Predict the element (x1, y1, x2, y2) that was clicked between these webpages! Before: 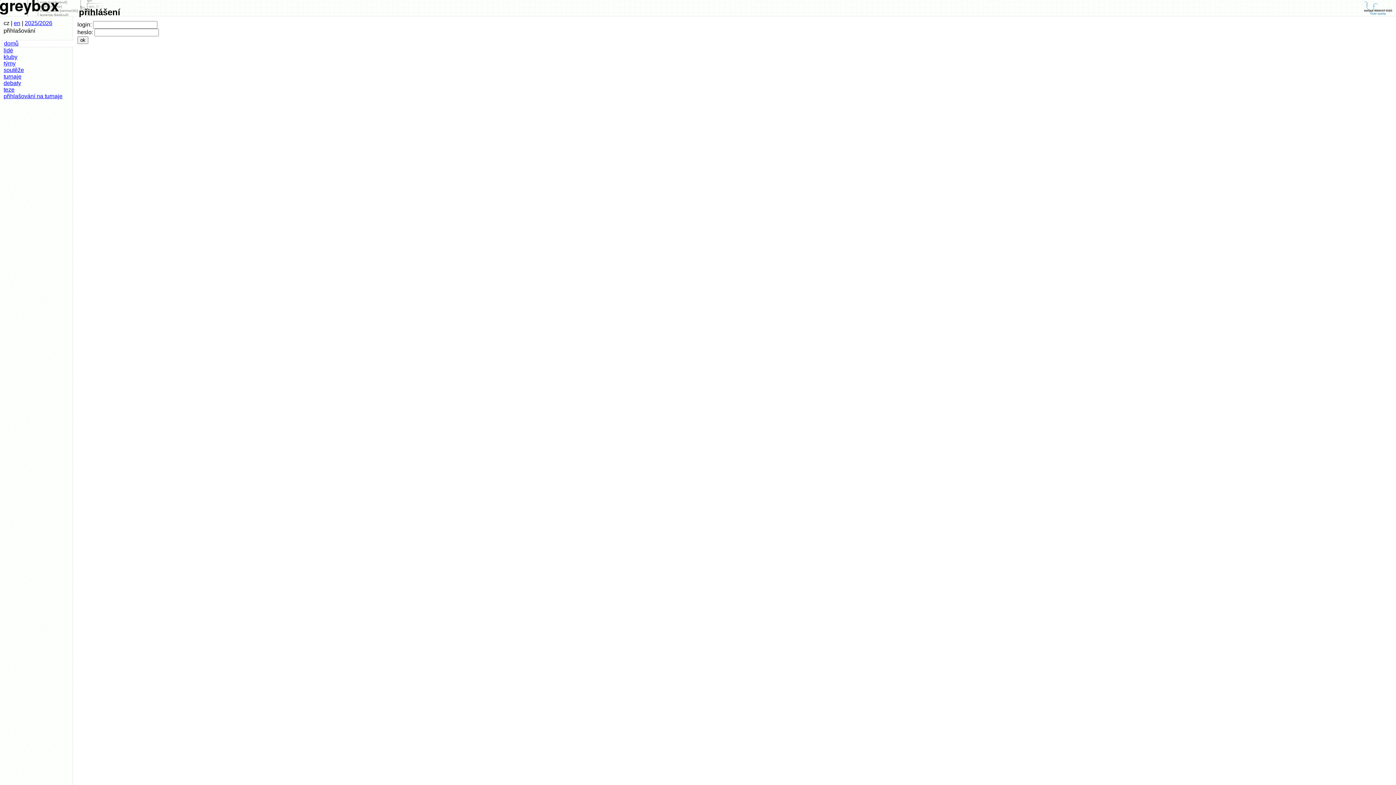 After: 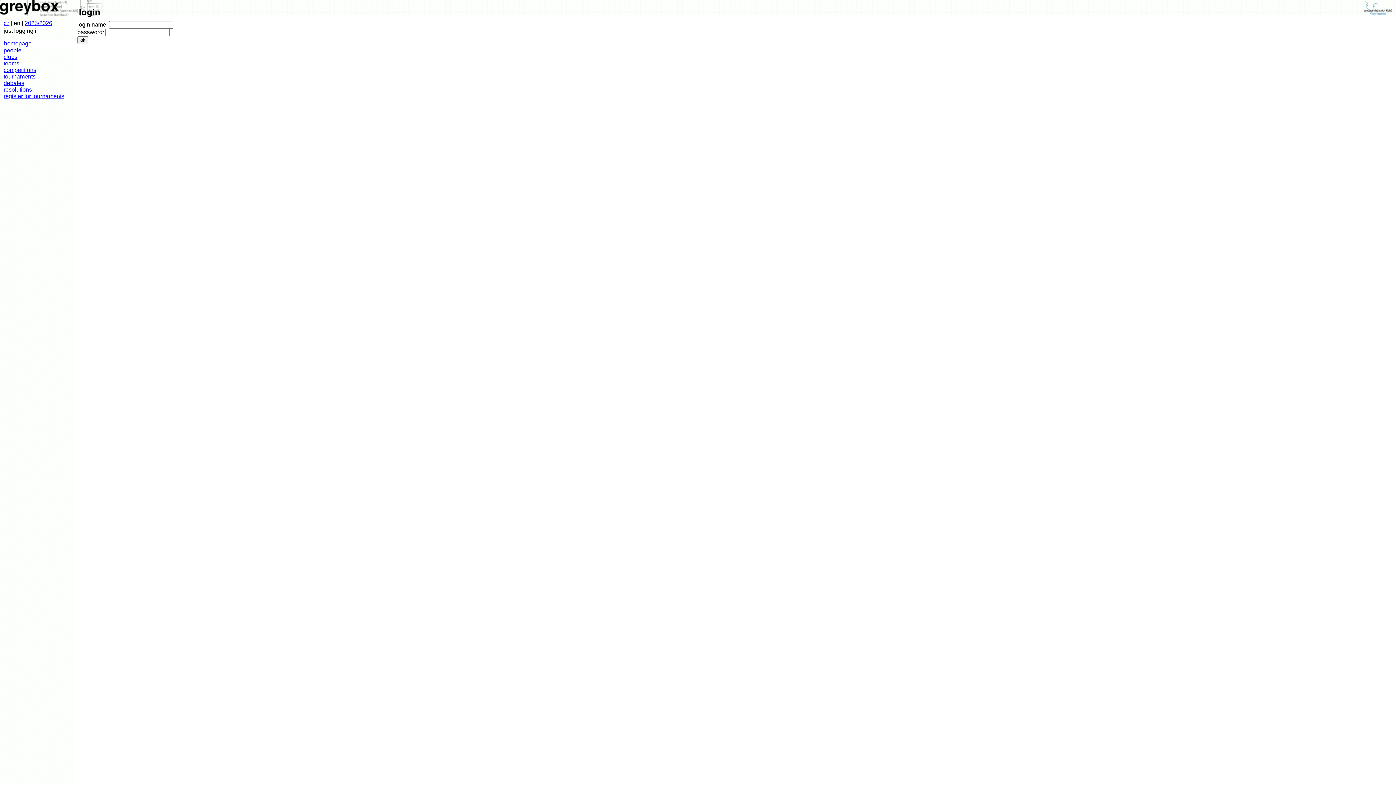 Action: label: en bbox: (13, 20, 20, 26)